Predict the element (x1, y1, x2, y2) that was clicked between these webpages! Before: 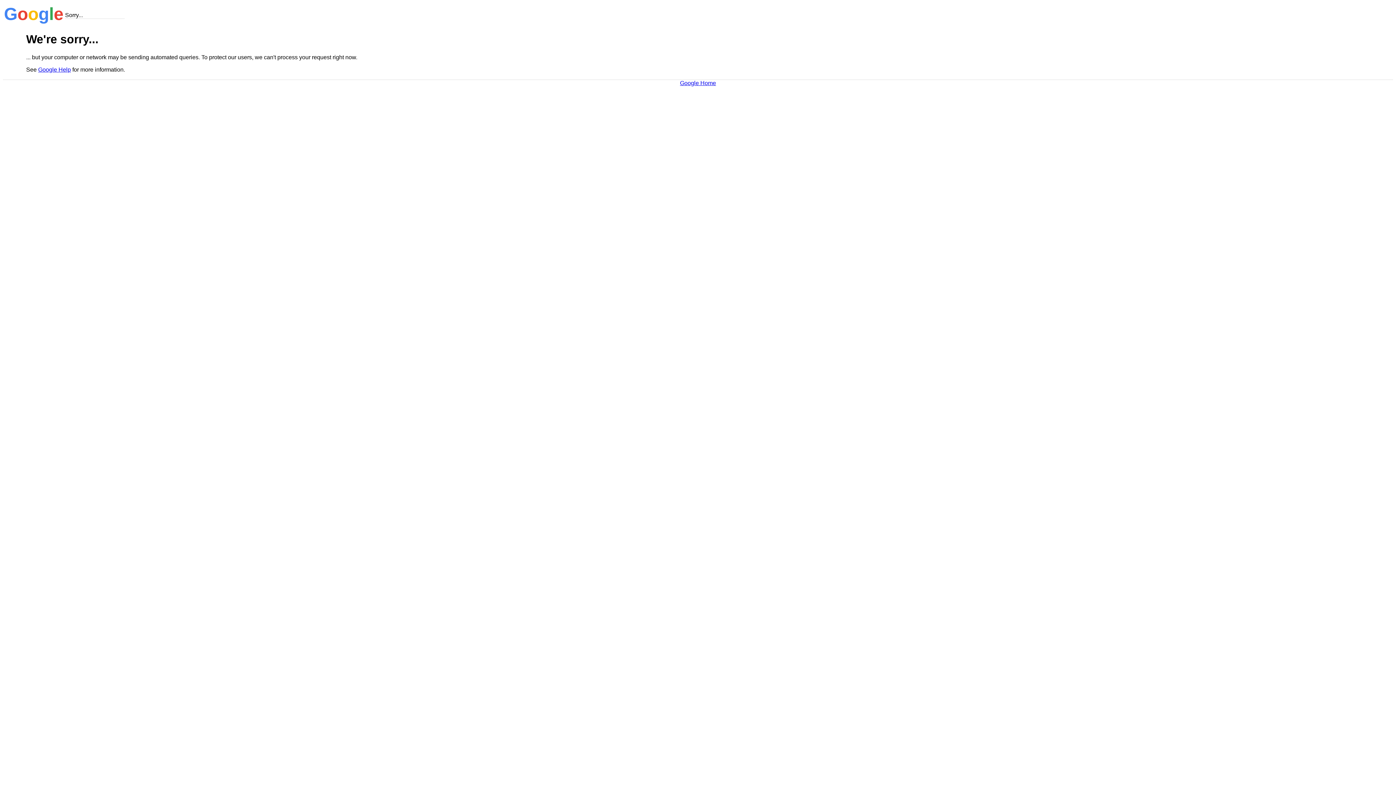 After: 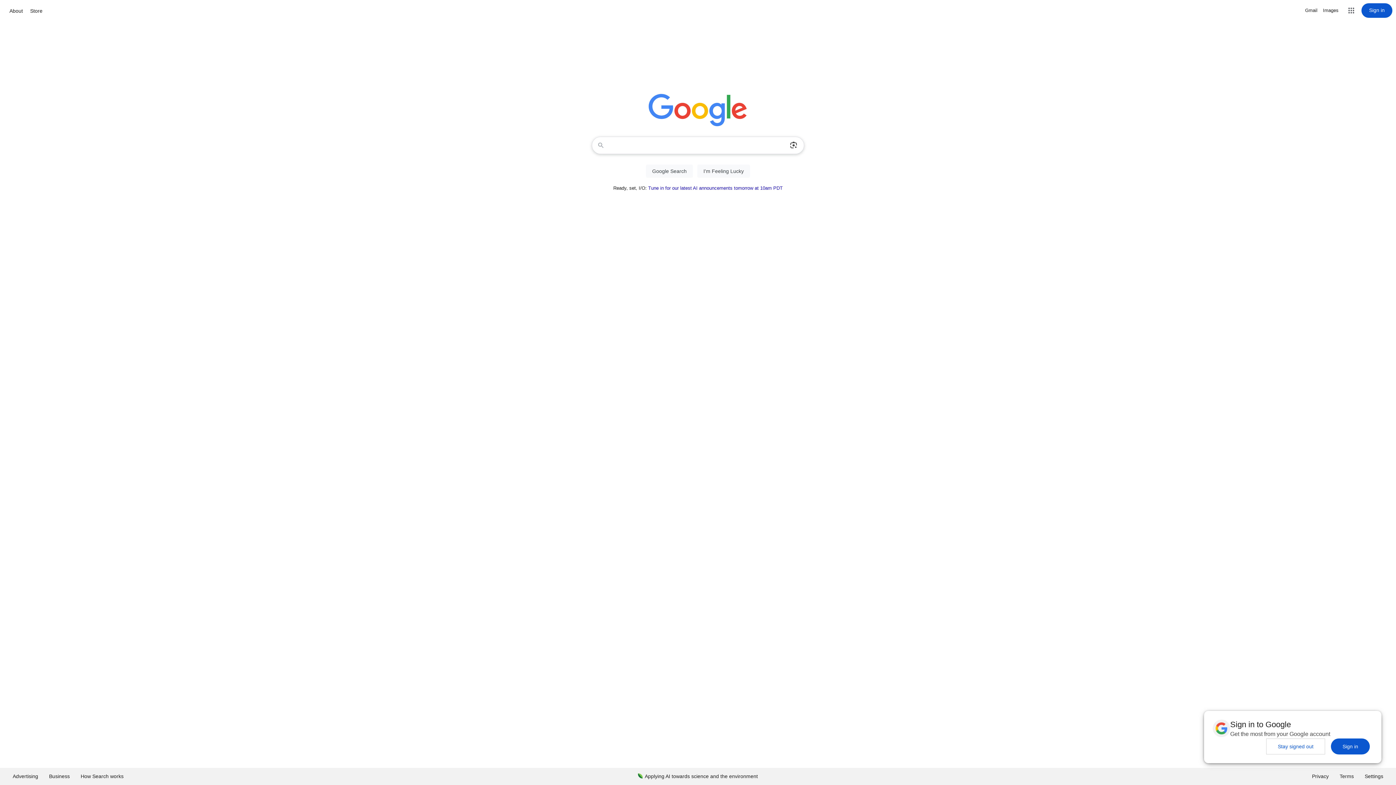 Action: label: Google Home bbox: (680, 79, 716, 86)